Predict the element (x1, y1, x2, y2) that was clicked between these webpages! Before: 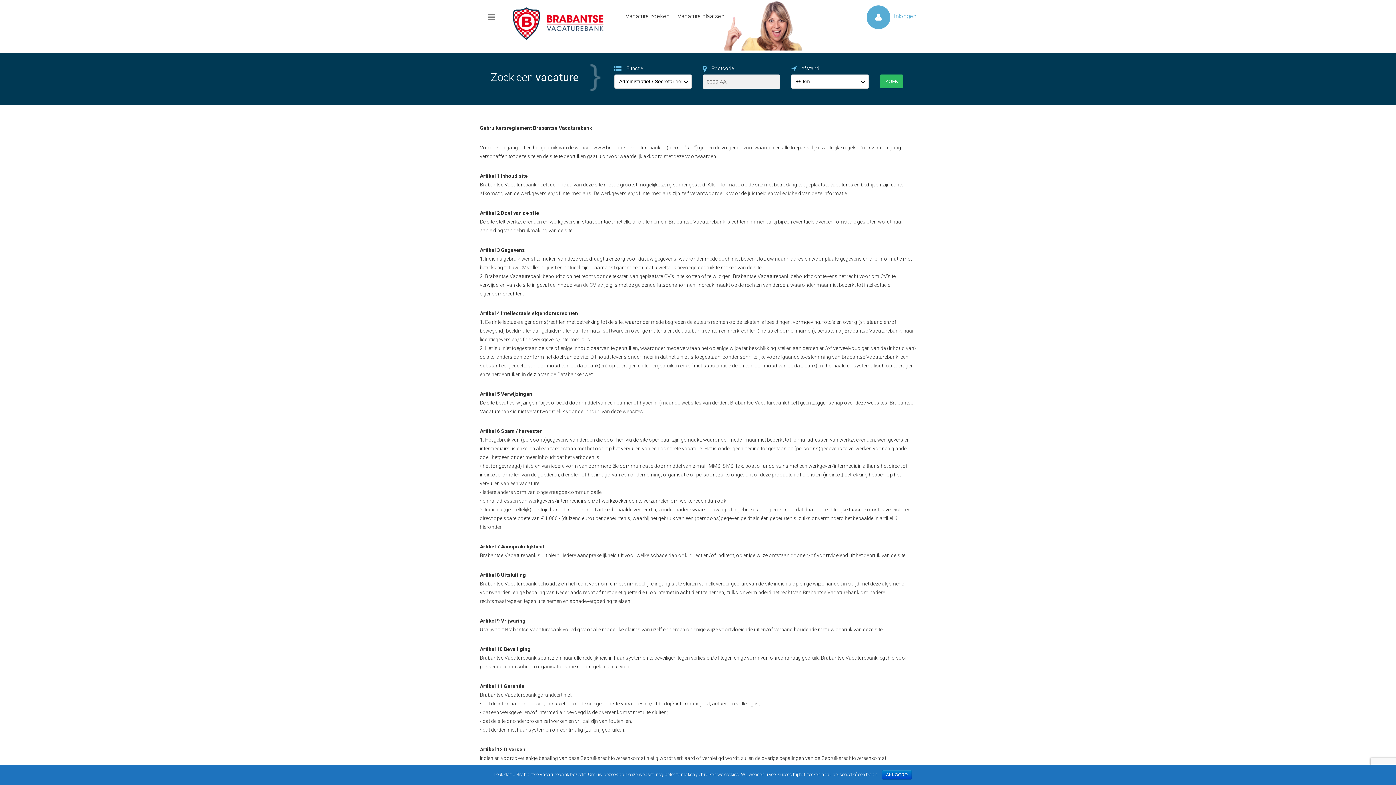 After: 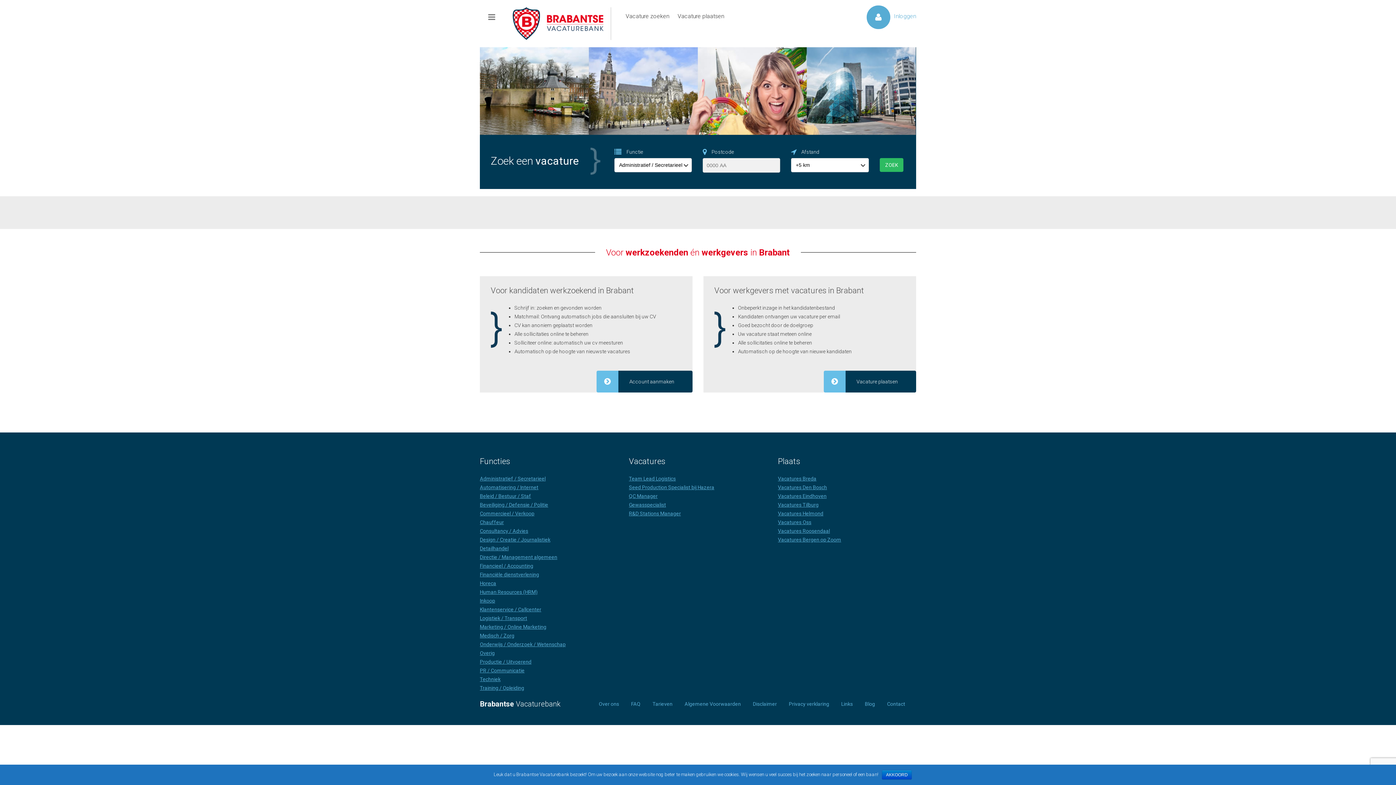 Action: bbox: (512, 7, 603, 39)